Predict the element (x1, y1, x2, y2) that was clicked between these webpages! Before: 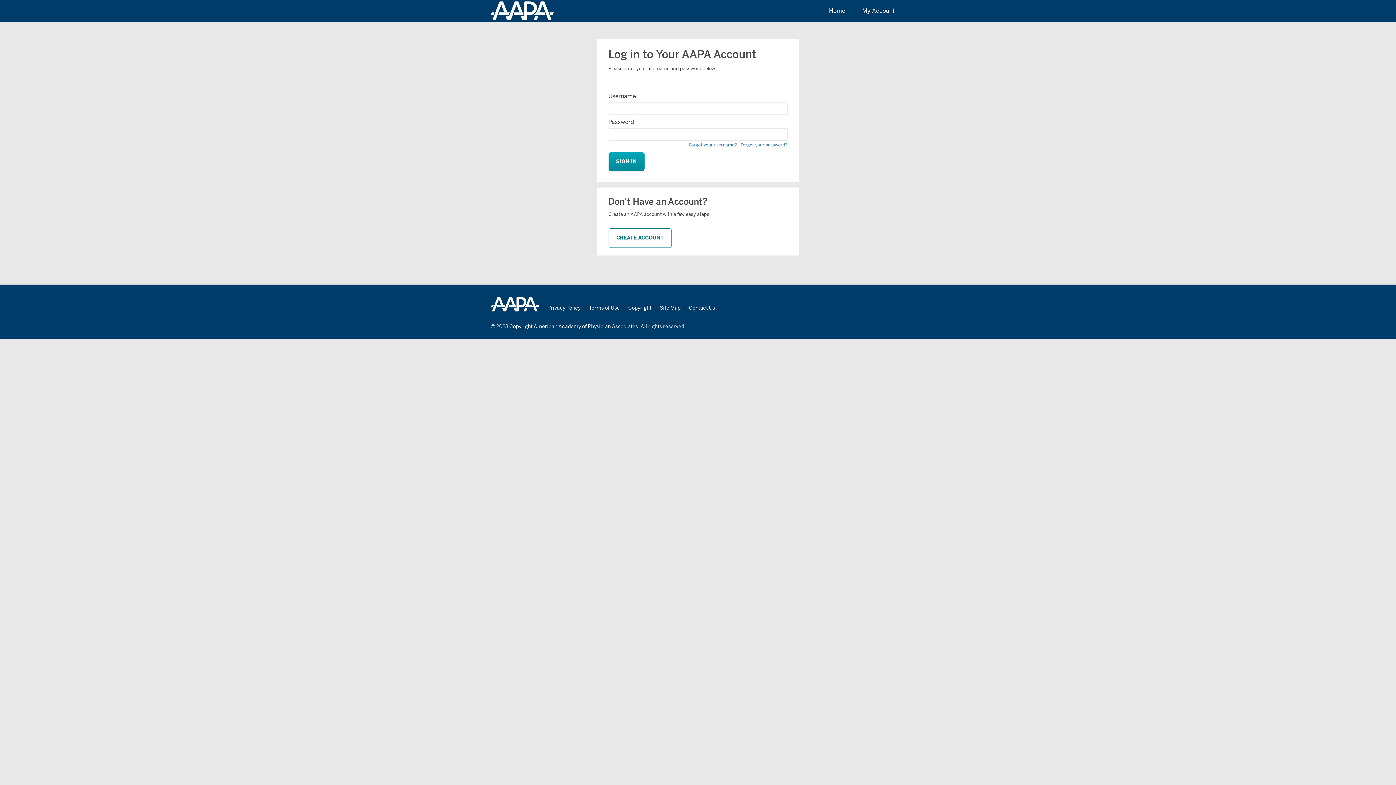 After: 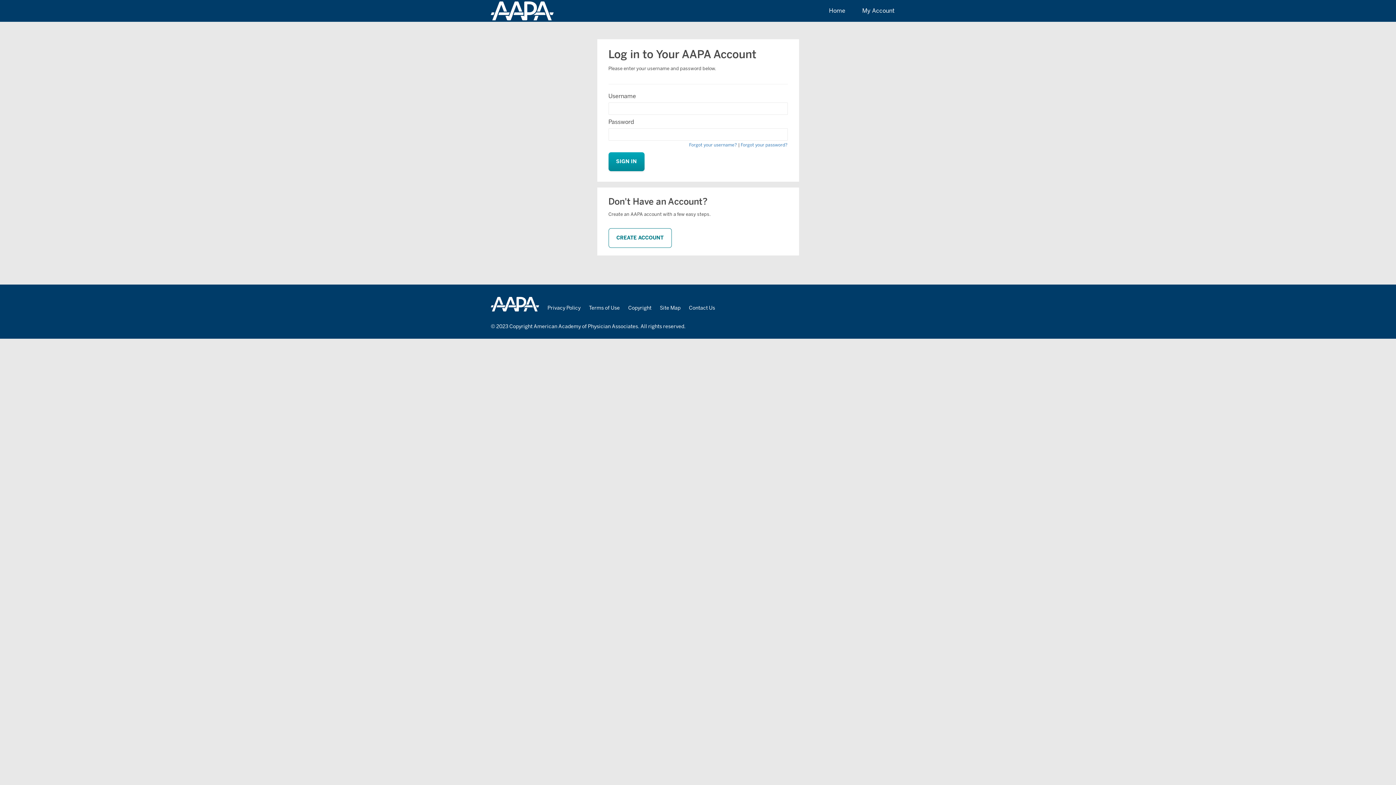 Action: label: Site Map bbox: (659, 305, 680, 311)